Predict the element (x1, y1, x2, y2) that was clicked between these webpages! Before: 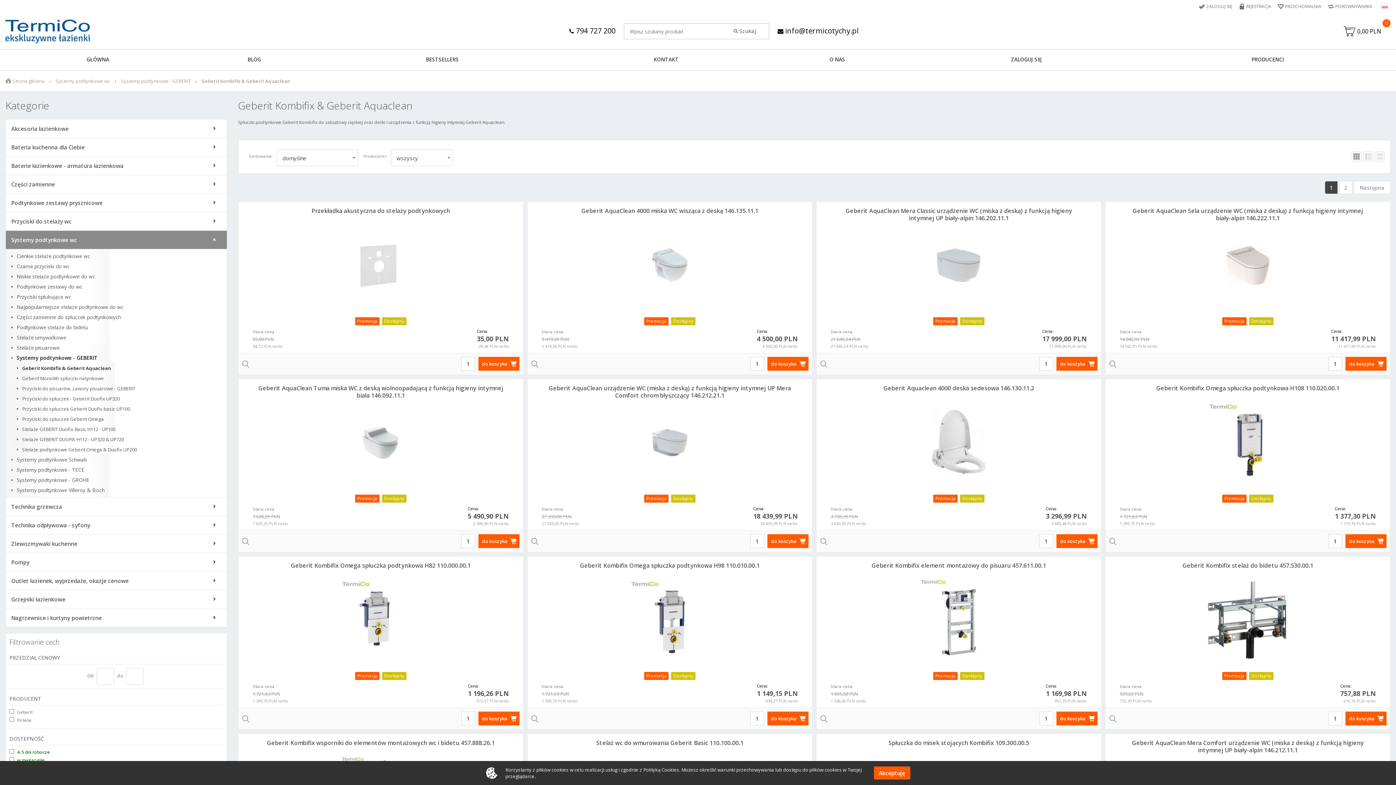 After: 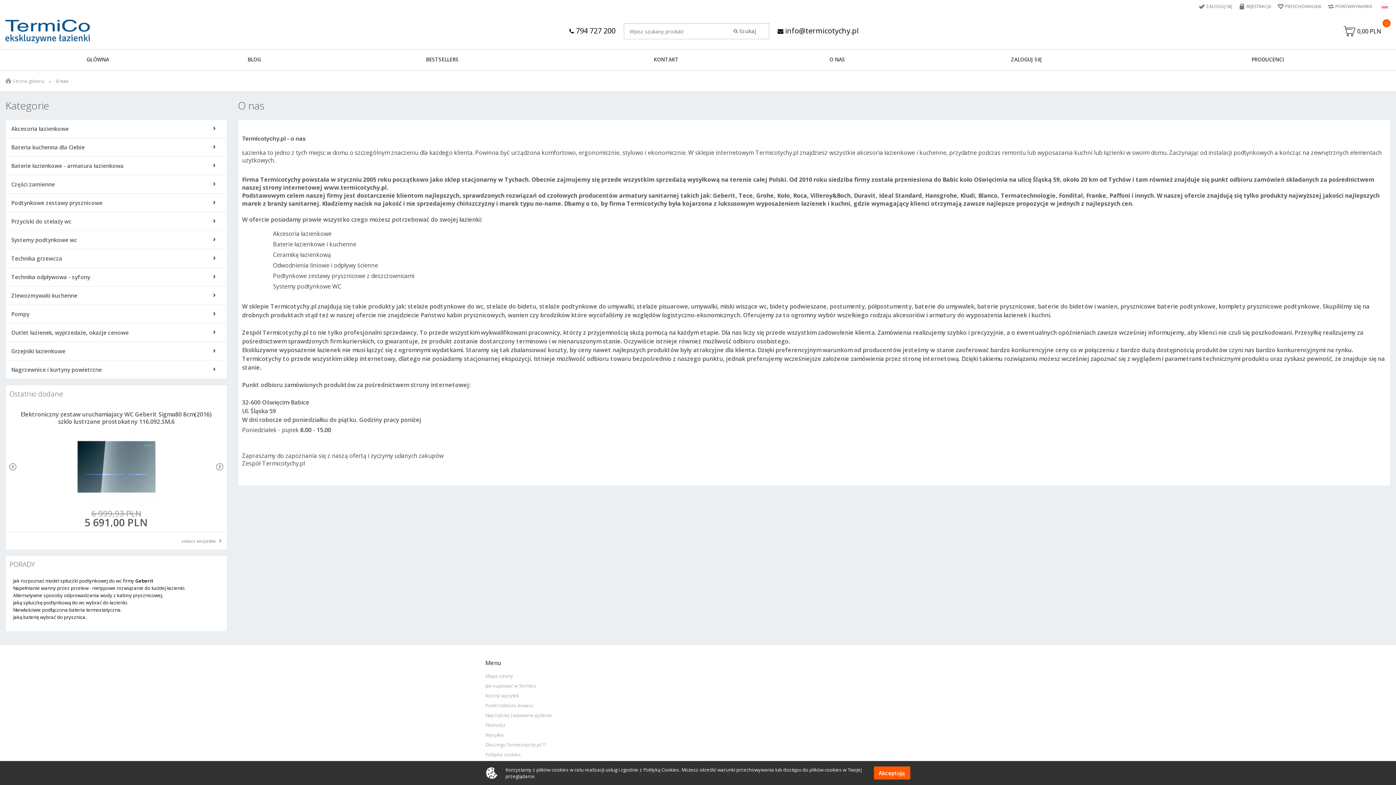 Action: bbox: (766, 49, 908, 70) label: O NAS